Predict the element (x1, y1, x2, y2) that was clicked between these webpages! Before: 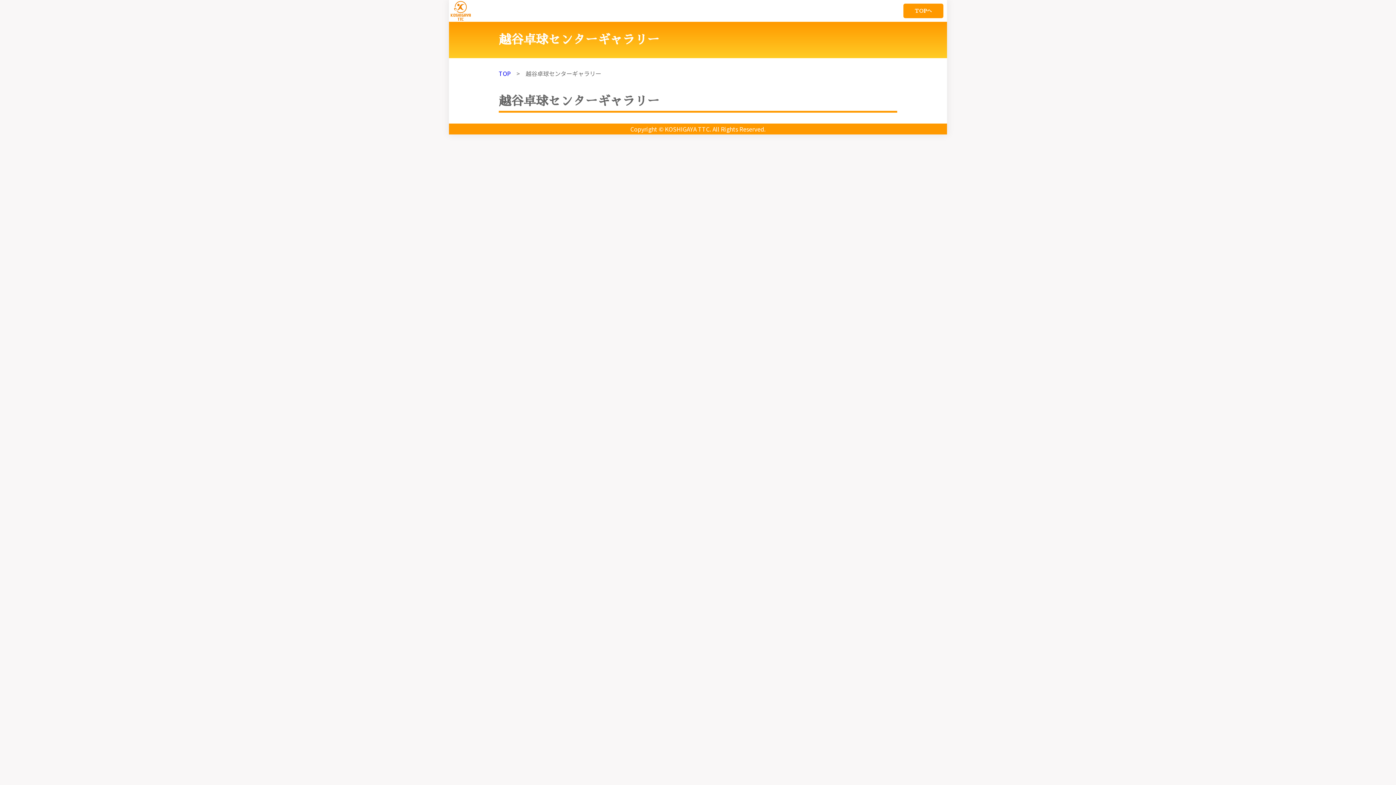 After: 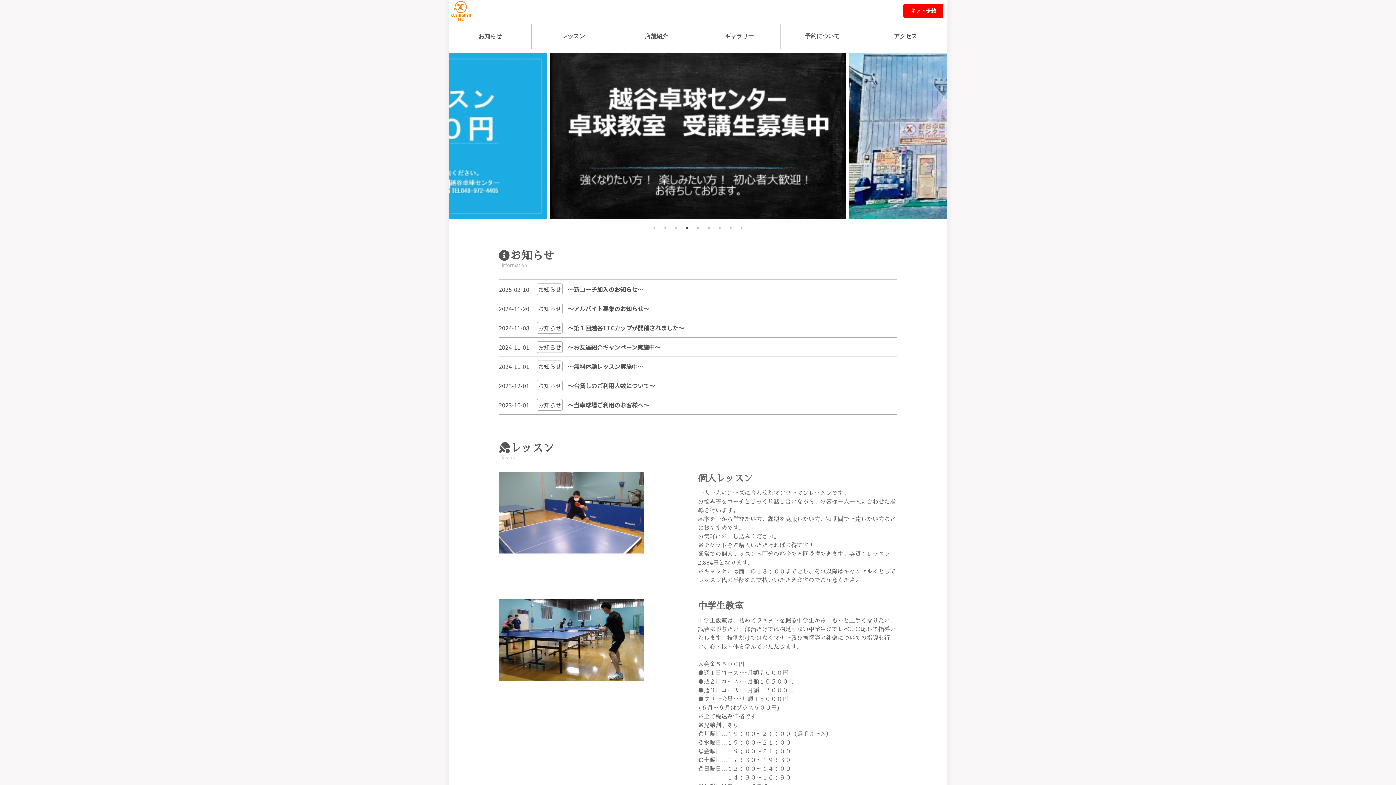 Action: bbox: (903, 3, 943, 18) label: TOPへ